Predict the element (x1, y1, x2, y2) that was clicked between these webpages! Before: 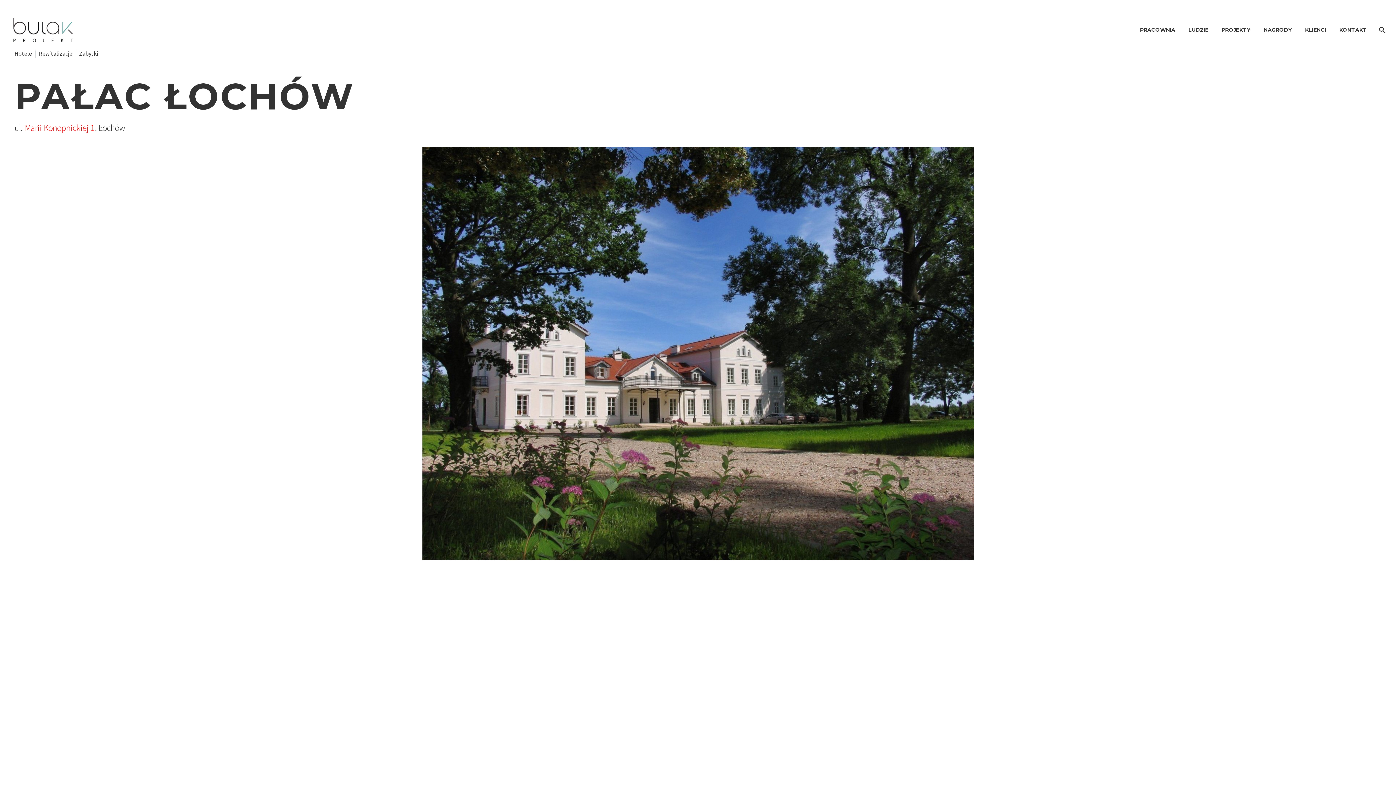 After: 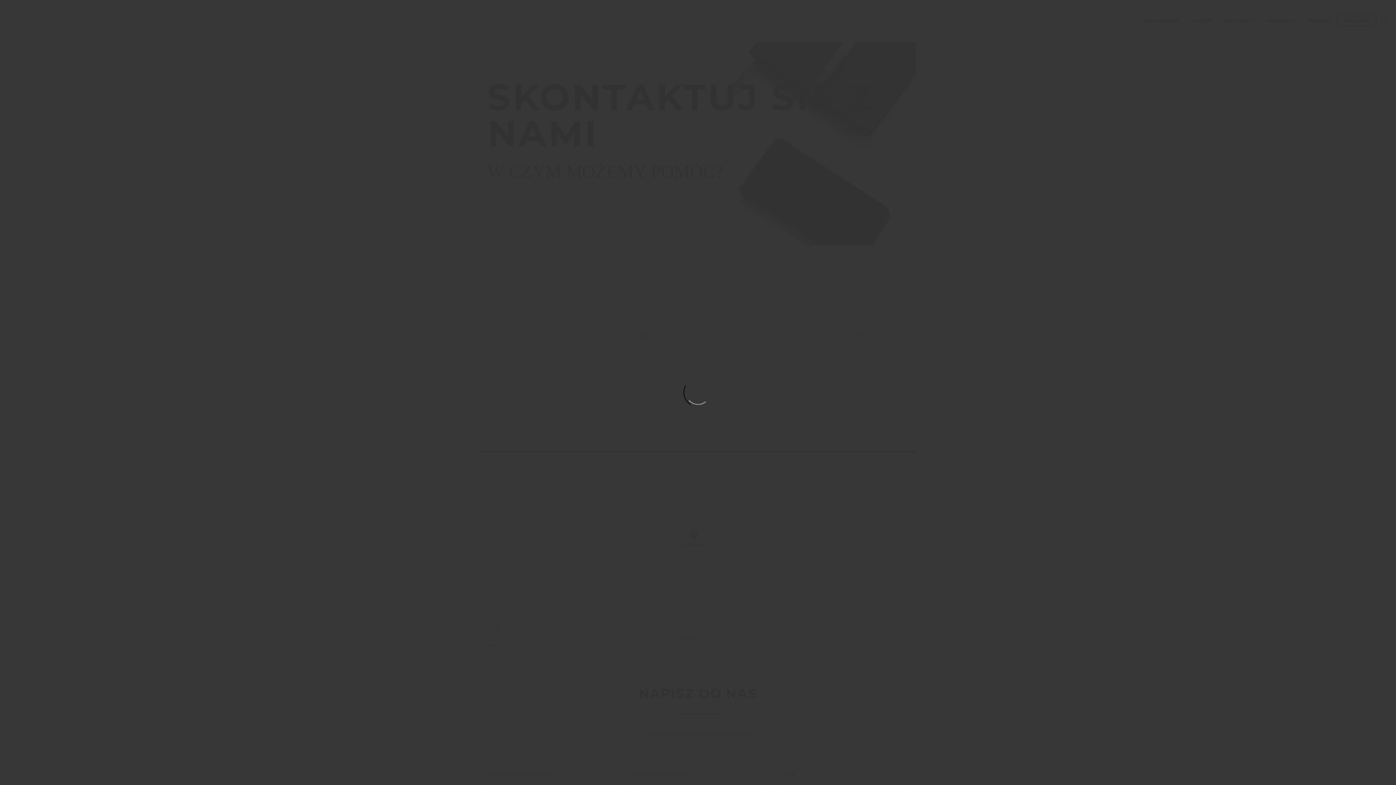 Action: bbox: (1334, 25, 1372, 34) label: KONTAKT